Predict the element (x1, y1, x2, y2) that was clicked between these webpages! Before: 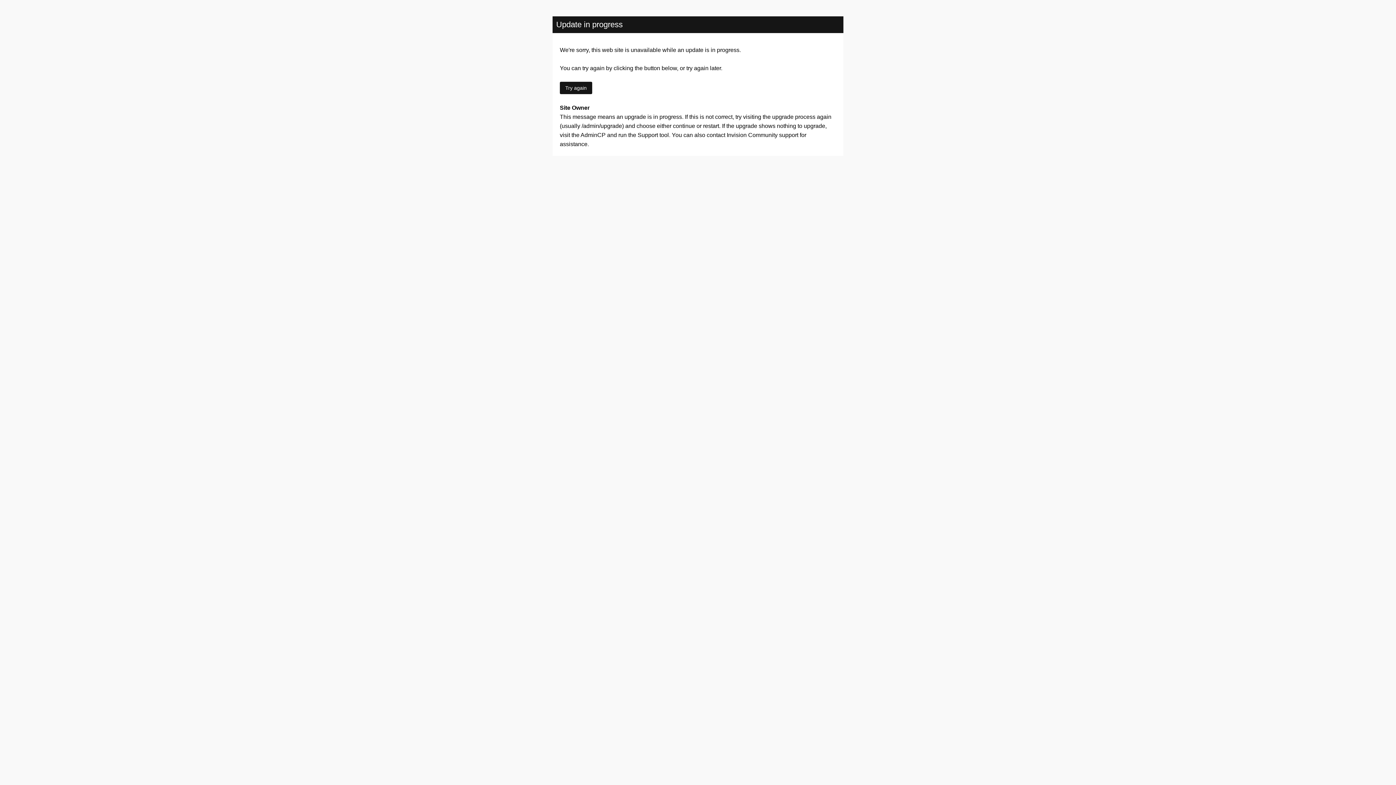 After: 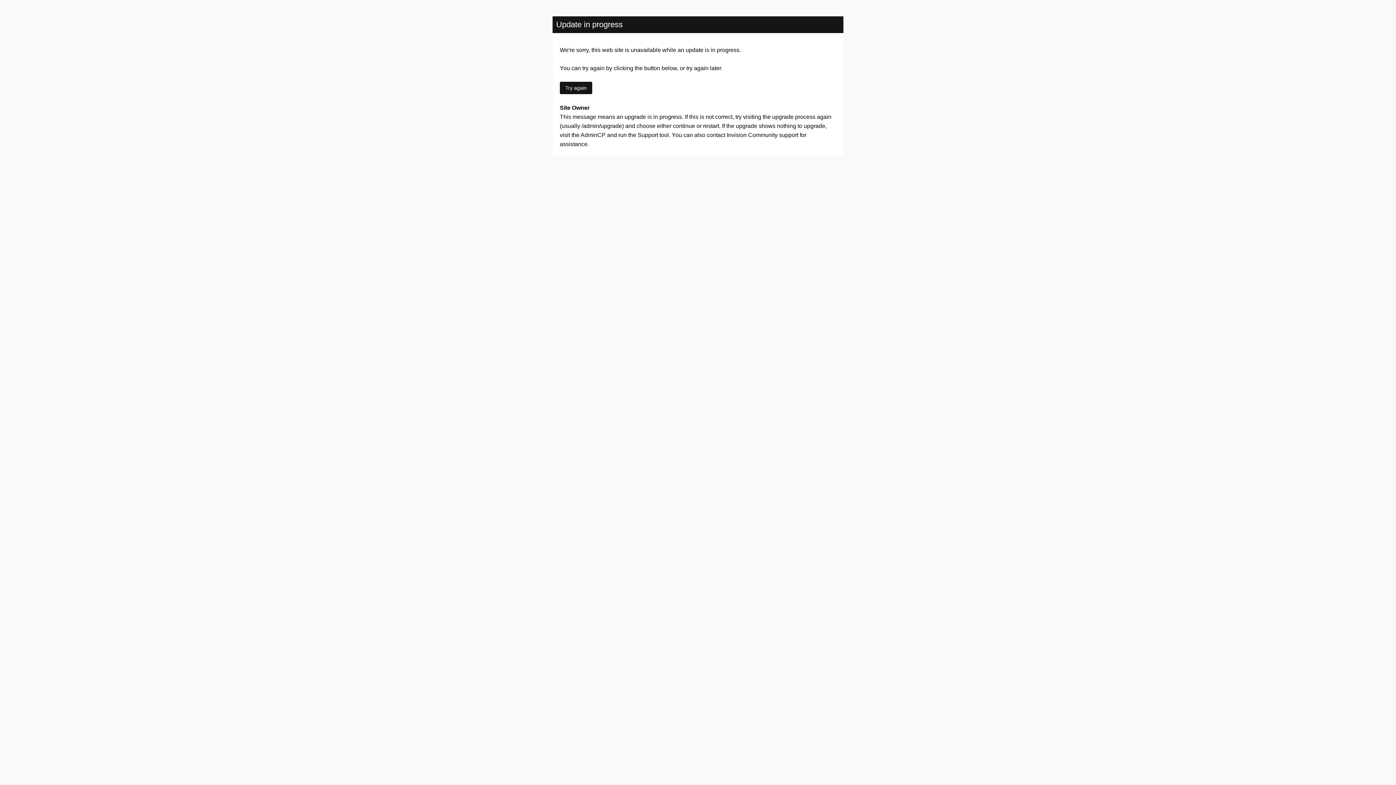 Action: label: Try again bbox: (560, 81, 592, 94)